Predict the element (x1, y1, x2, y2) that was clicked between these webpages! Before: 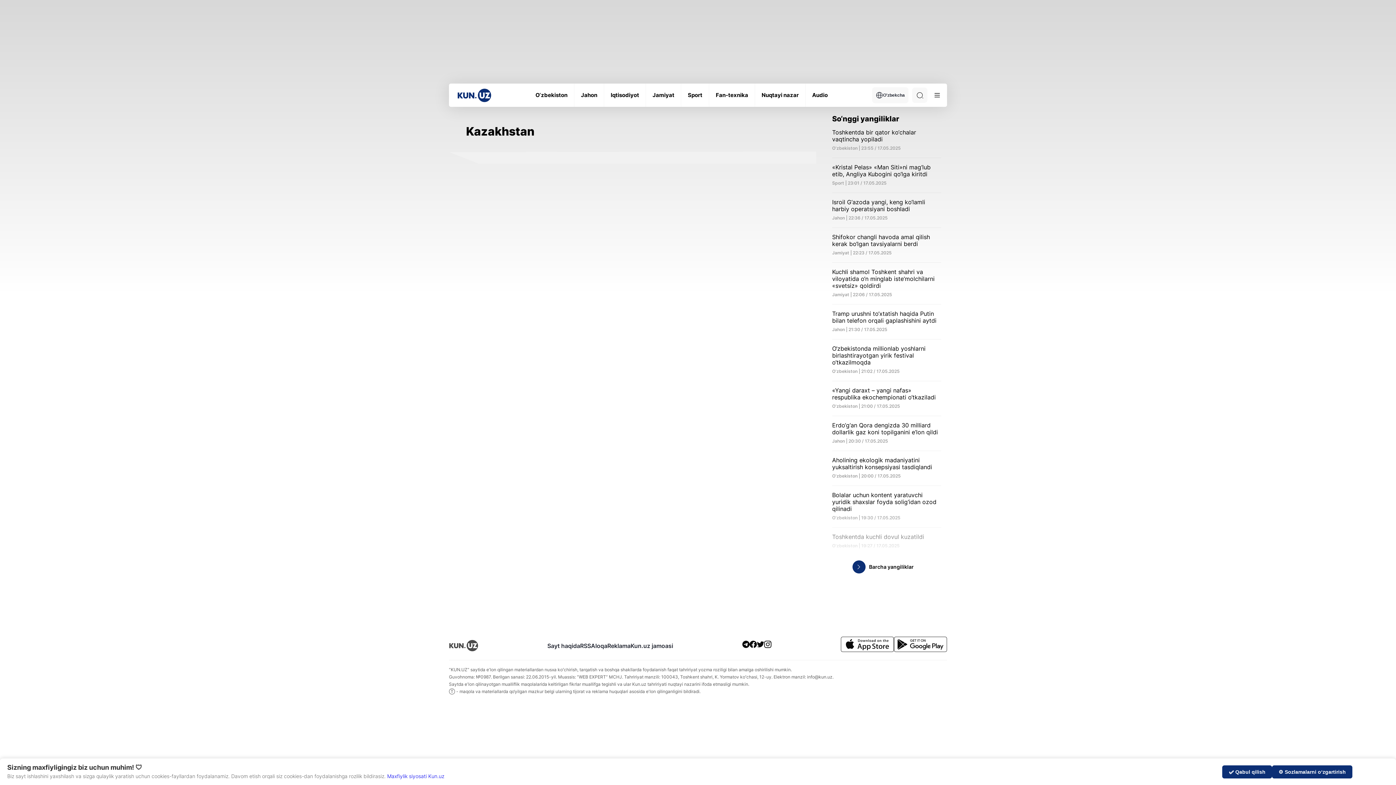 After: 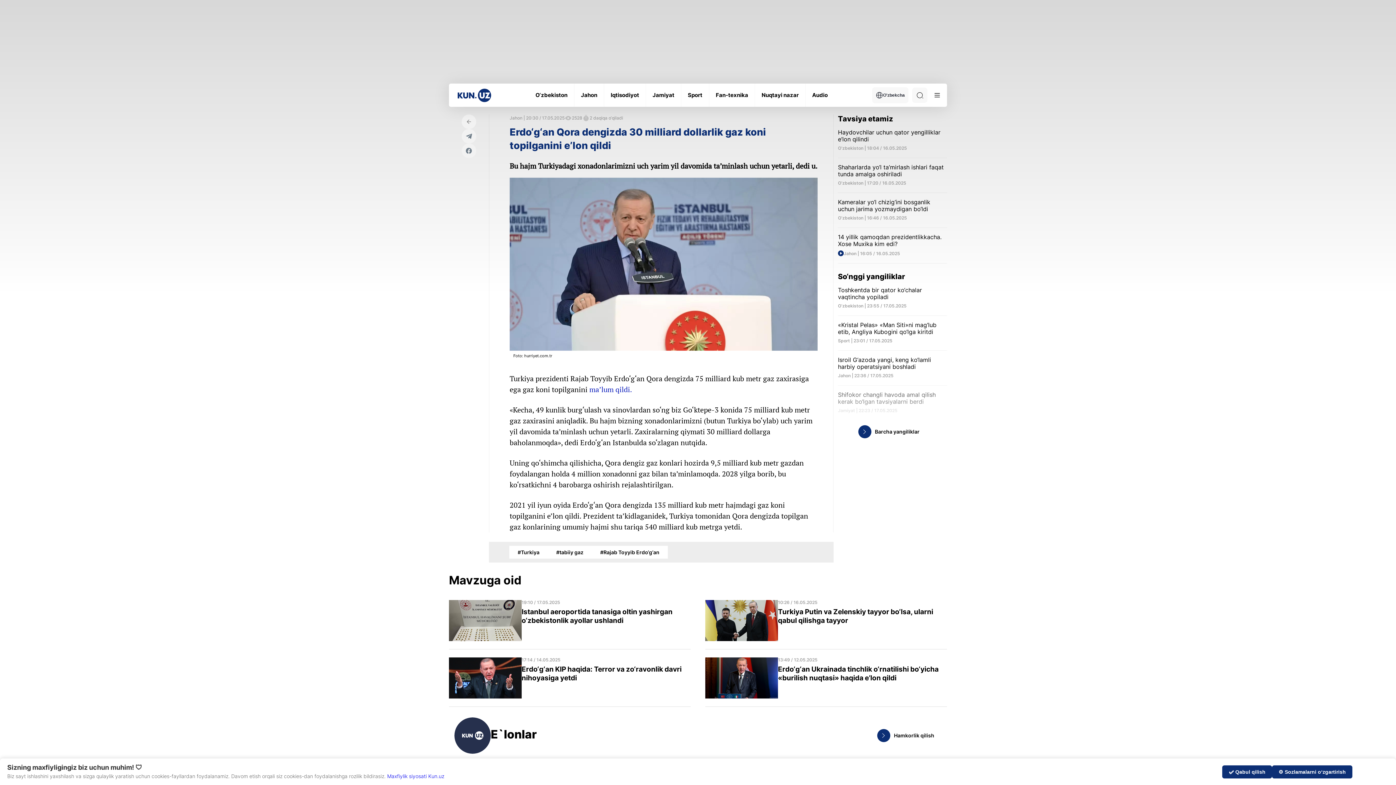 Action: bbox: (832, 422, 941, 444) label: Erdo‘g‘an Qora dengizda 30 milliard dollarlik gaz koni topilganini e’lon qildi

Jahon | 20:30 / 17.05.2025